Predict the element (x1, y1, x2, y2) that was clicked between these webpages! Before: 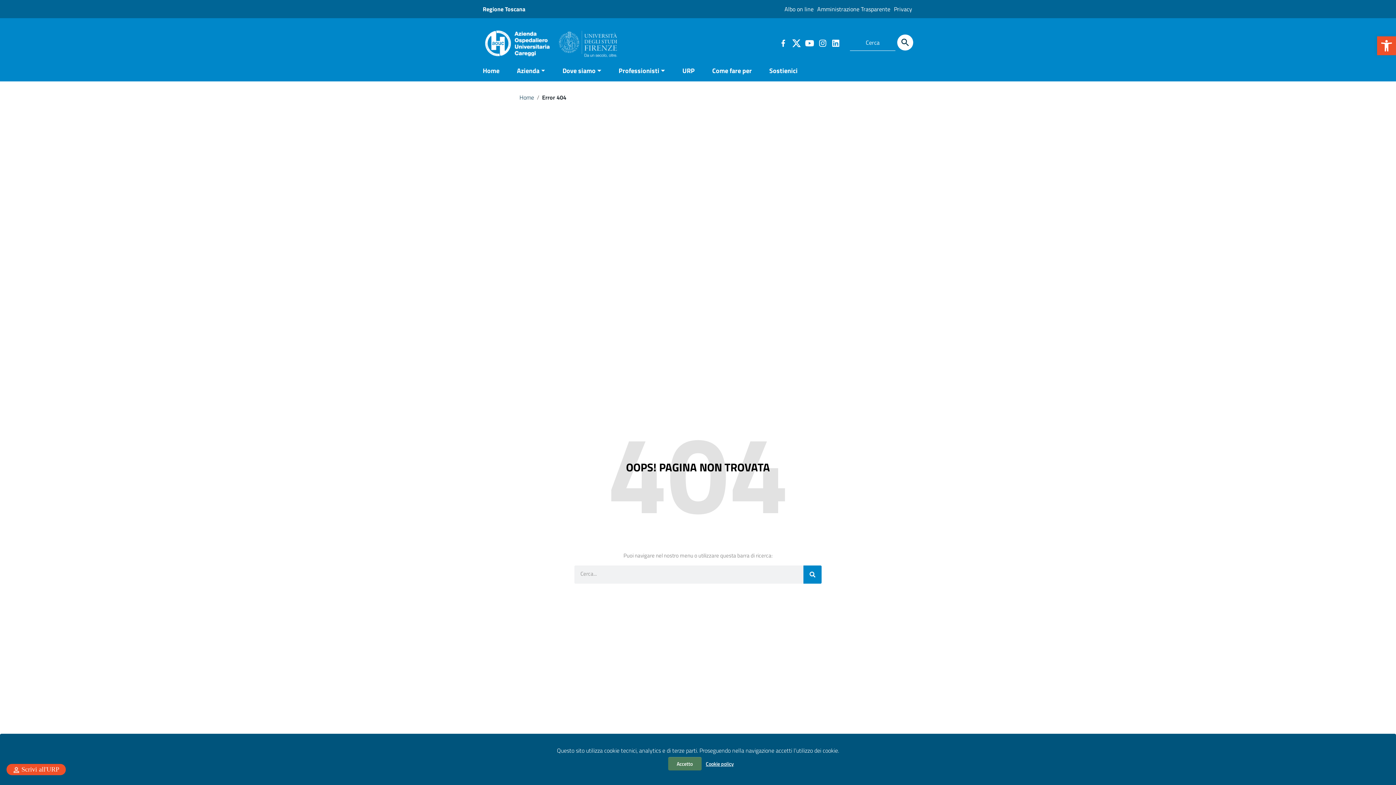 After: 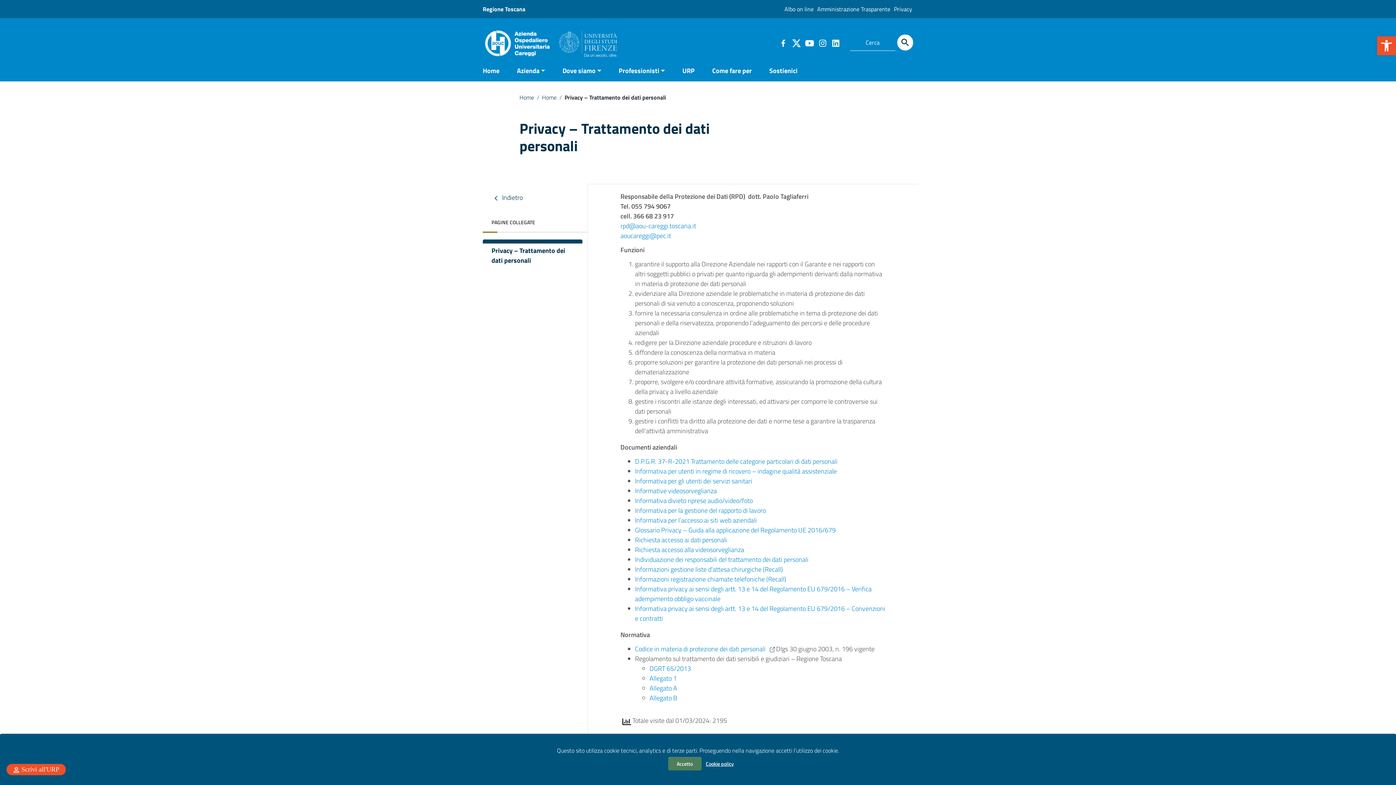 Action: bbox: (894, 4, 912, 13) label: Privacy